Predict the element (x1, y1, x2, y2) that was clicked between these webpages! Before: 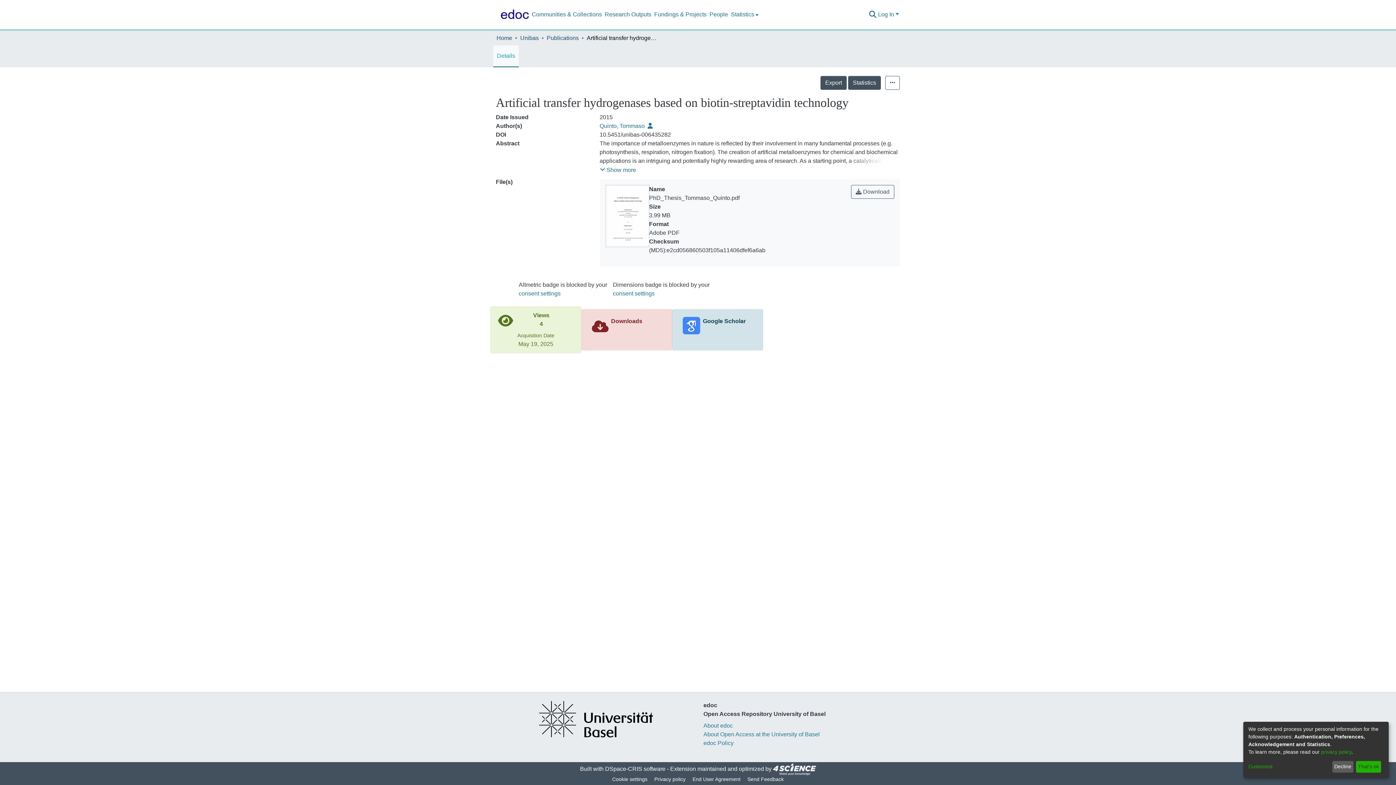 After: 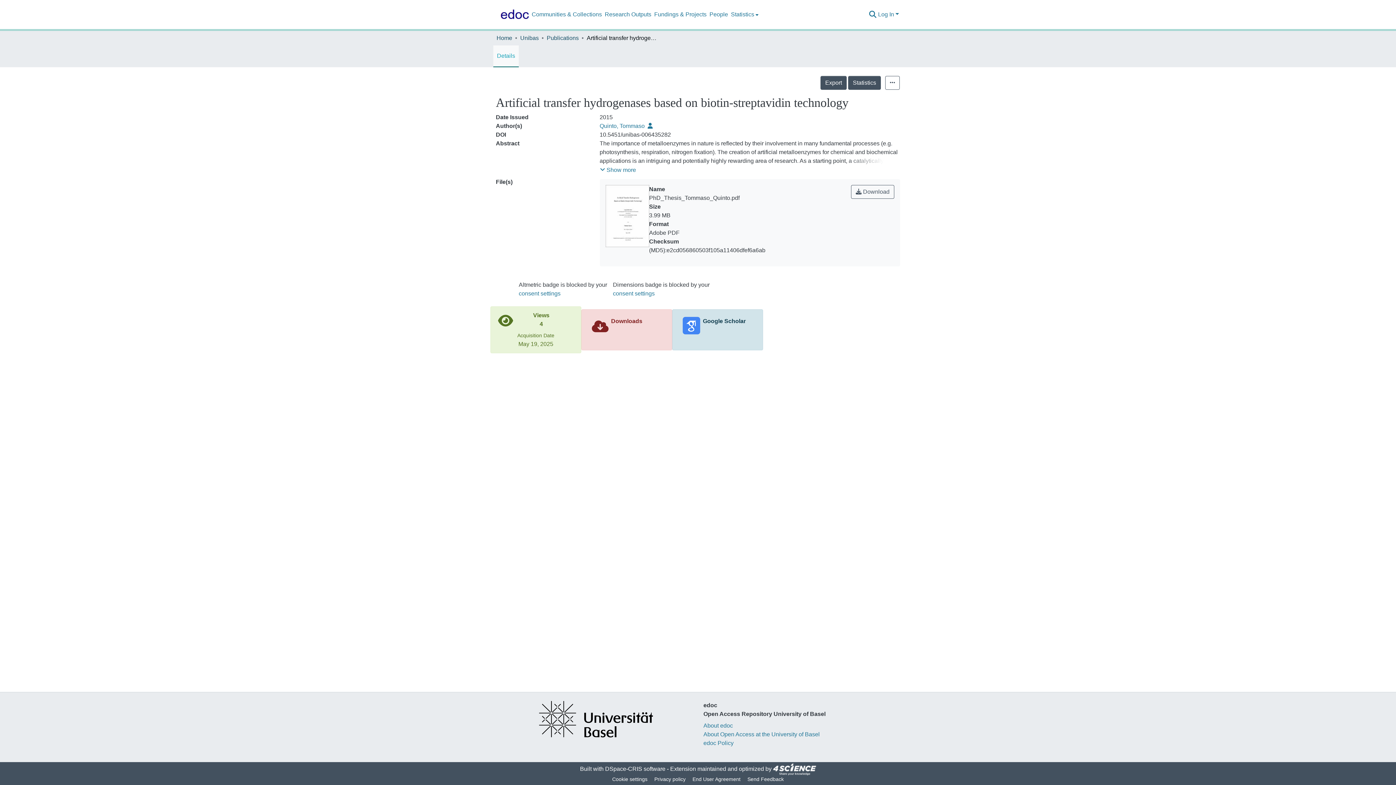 Action: bbox: (1332, 761, 1353, 773) label: Decline